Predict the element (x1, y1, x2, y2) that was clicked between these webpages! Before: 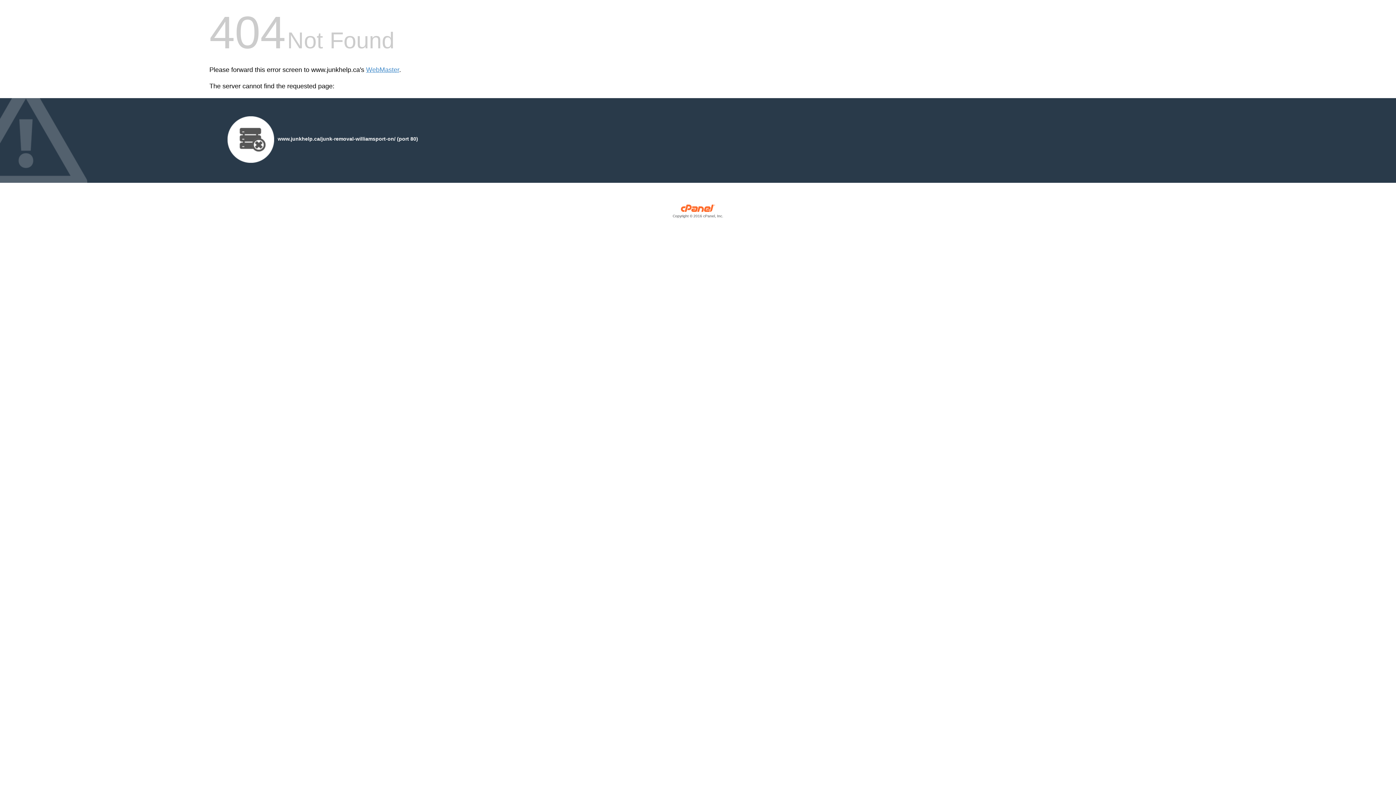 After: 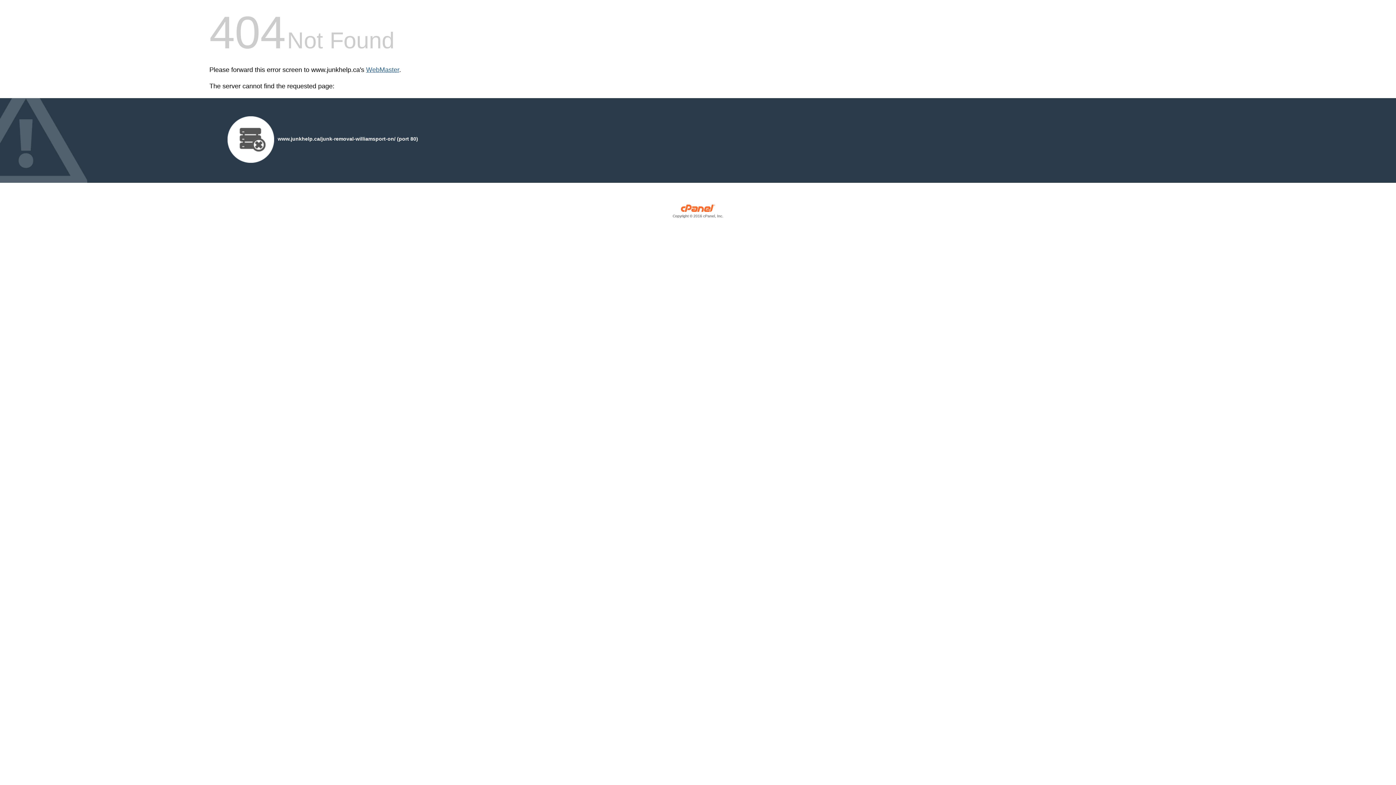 Action: bbox: (366, 66, 399, 73) label: WebMaster